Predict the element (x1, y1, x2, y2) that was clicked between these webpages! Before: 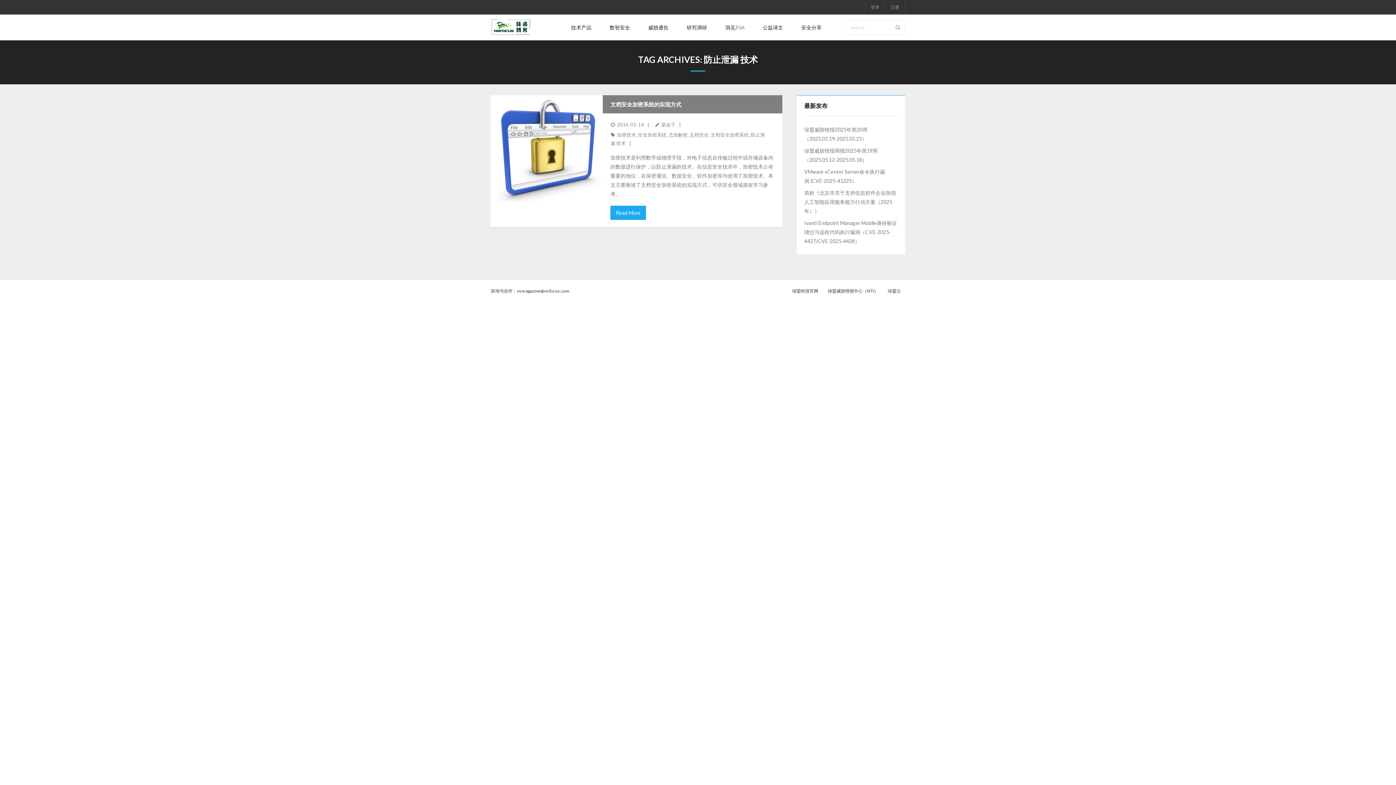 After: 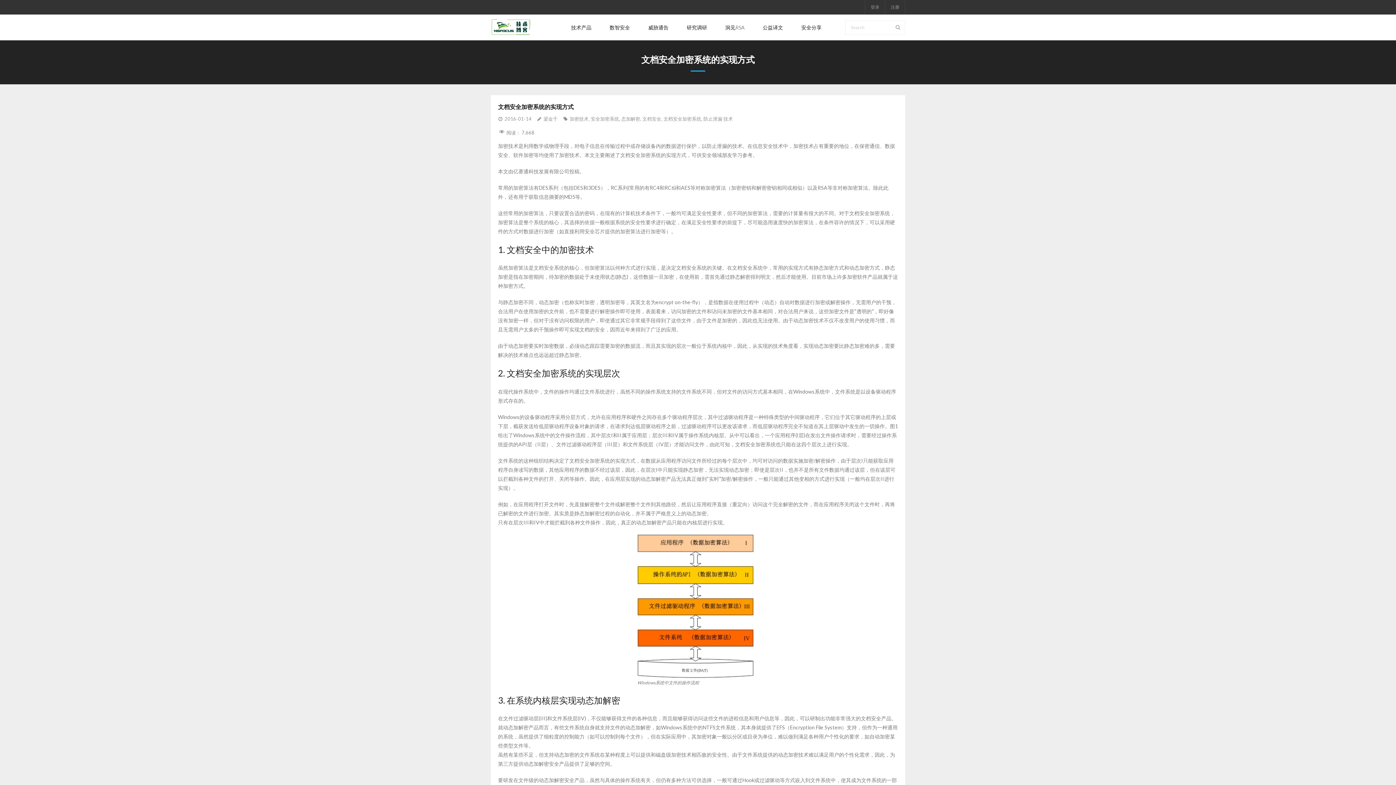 Action: bbox: (490, 95, 603, 201)